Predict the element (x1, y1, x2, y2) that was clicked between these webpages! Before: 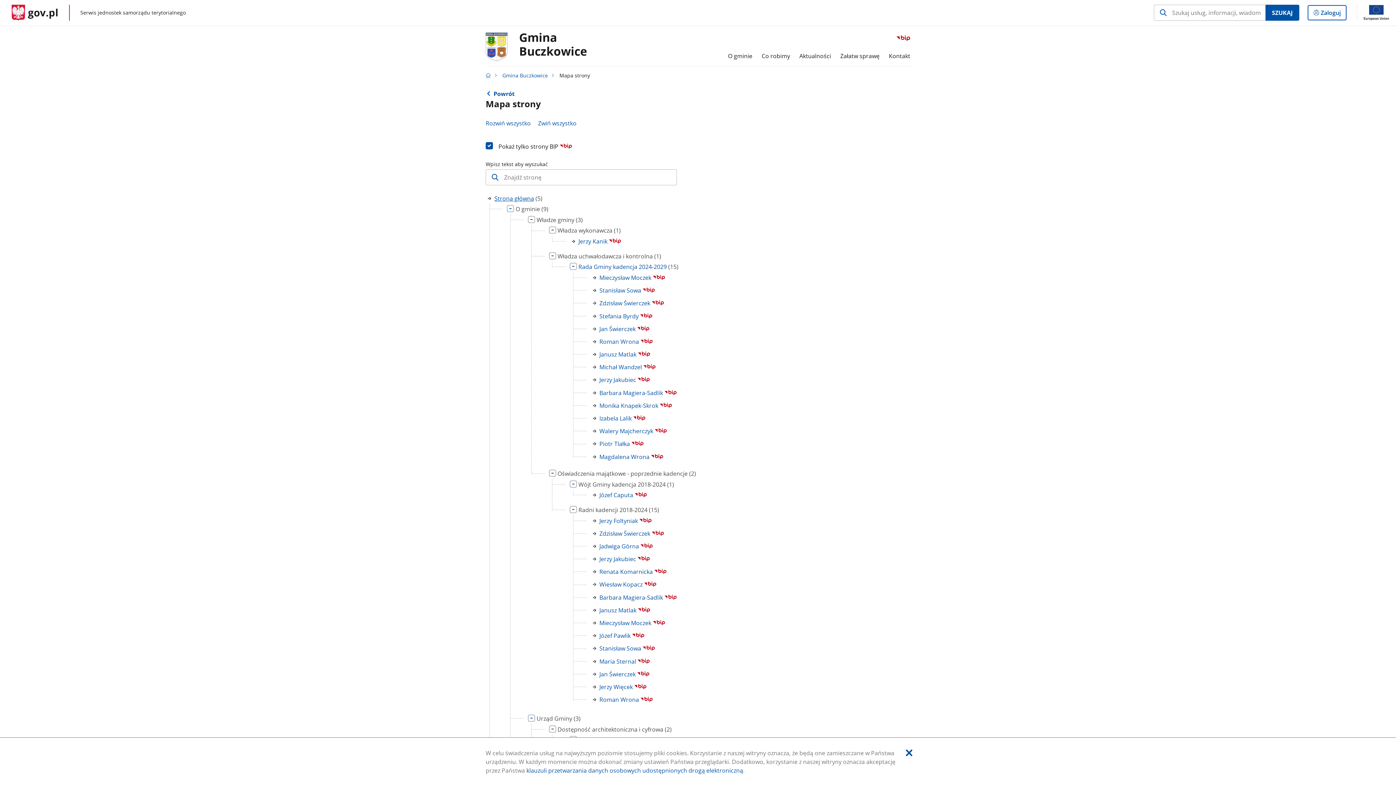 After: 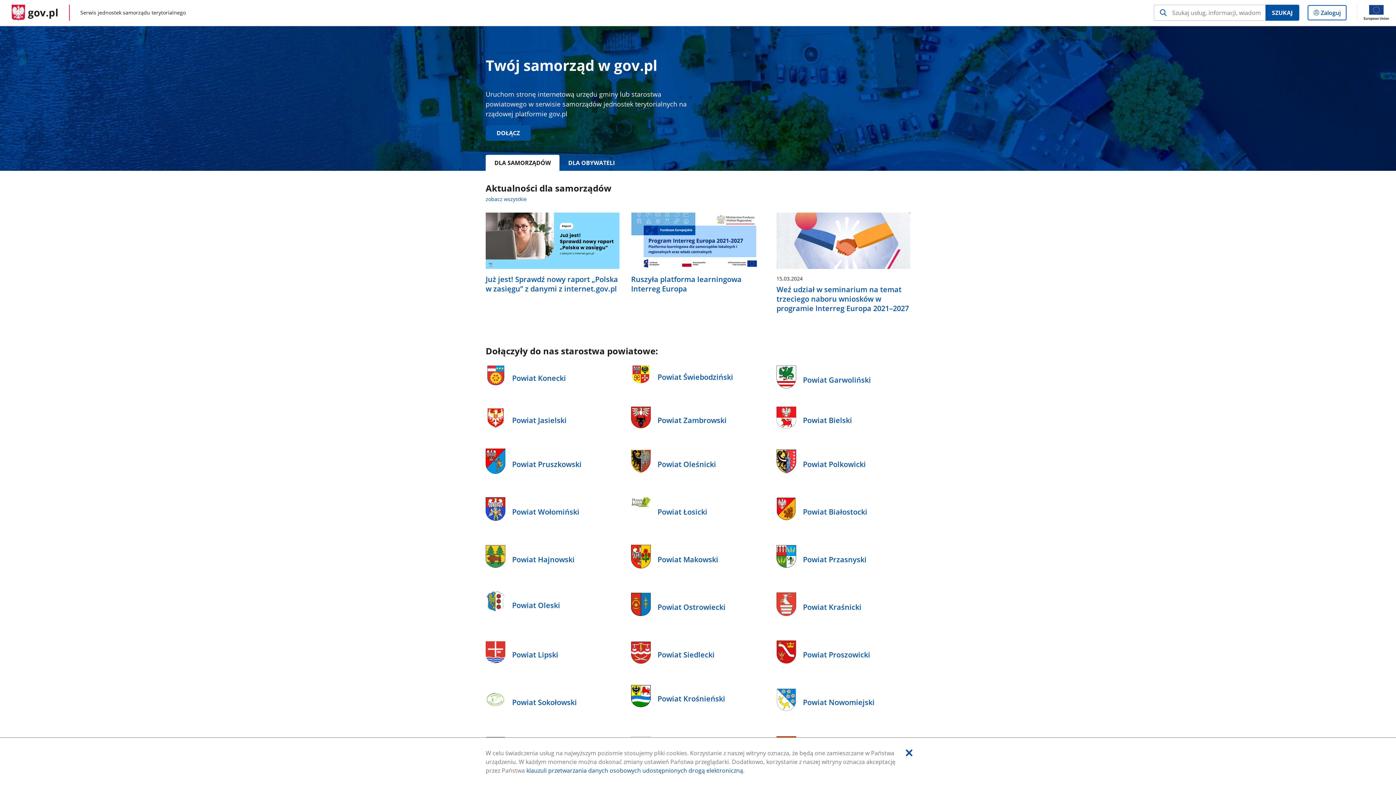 Action: label: Strona główna gov.pl bbox: (11, 4, 58, 20)